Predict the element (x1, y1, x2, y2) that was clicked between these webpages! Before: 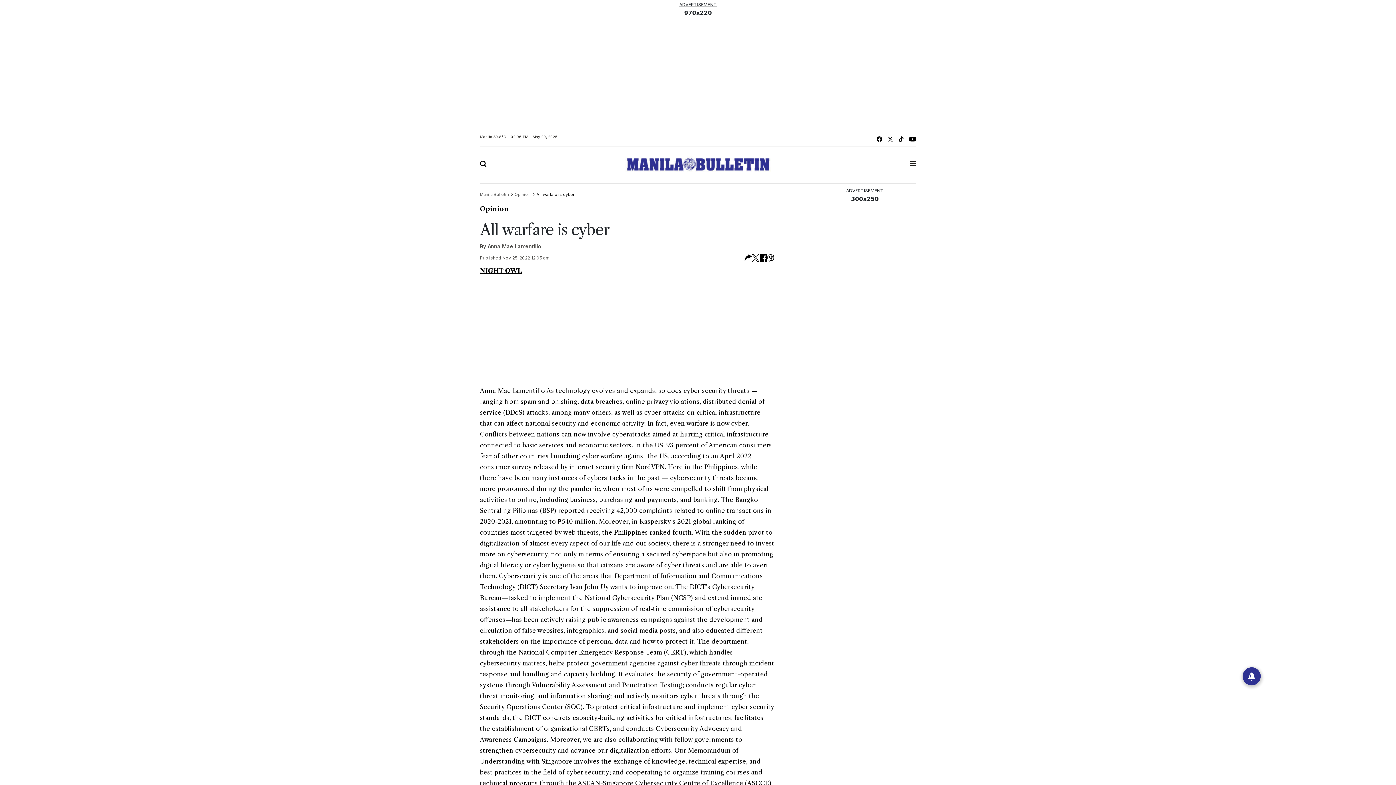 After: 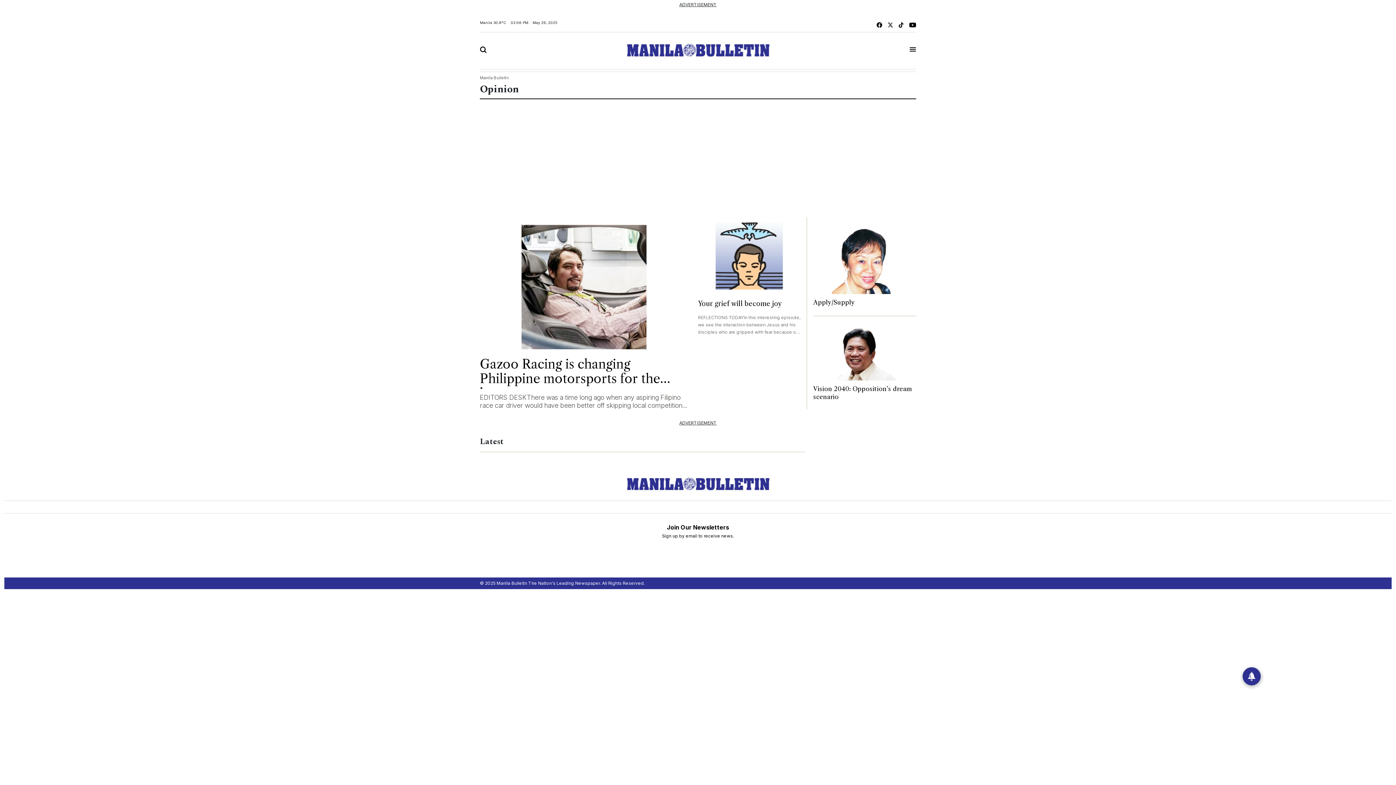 Action: bbox: (514, 190, 532, 197) label: Opinion 